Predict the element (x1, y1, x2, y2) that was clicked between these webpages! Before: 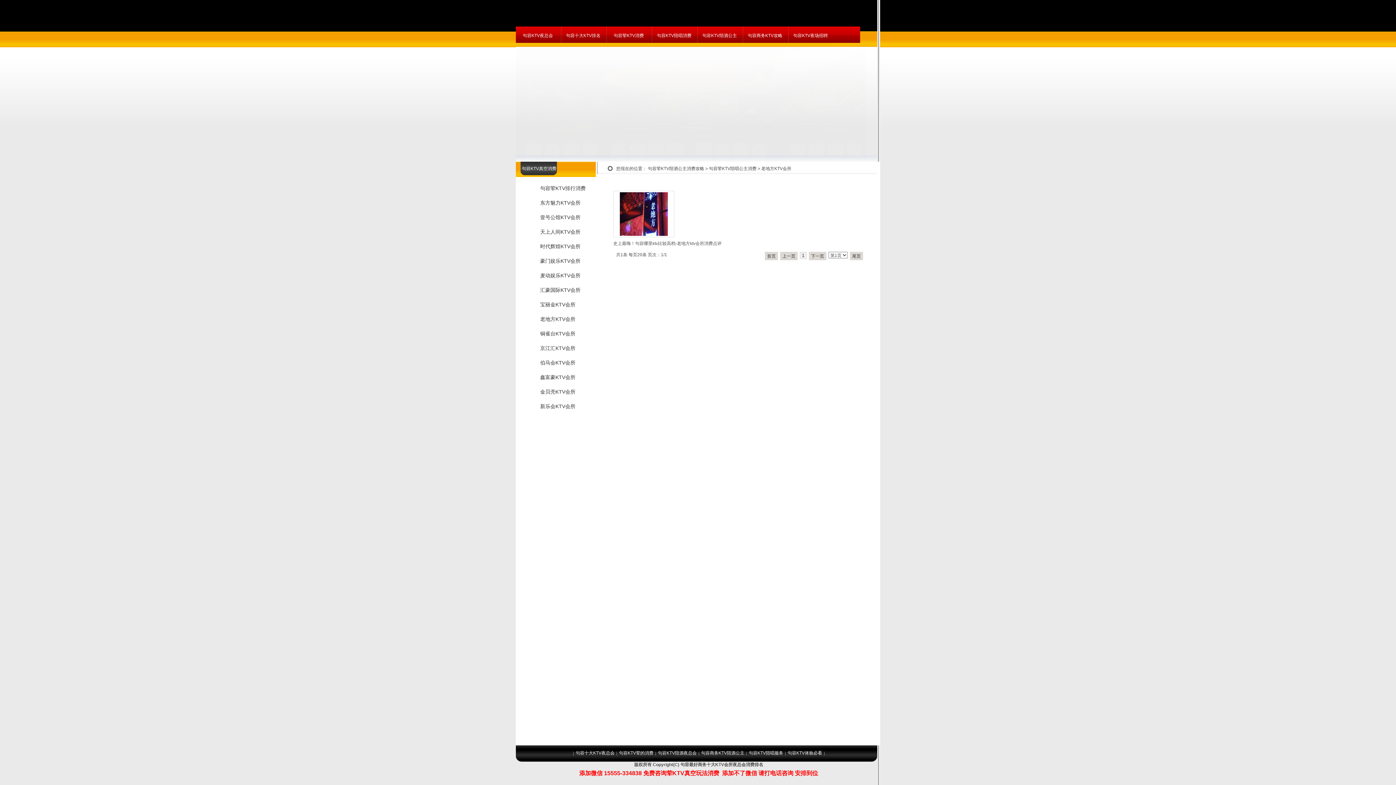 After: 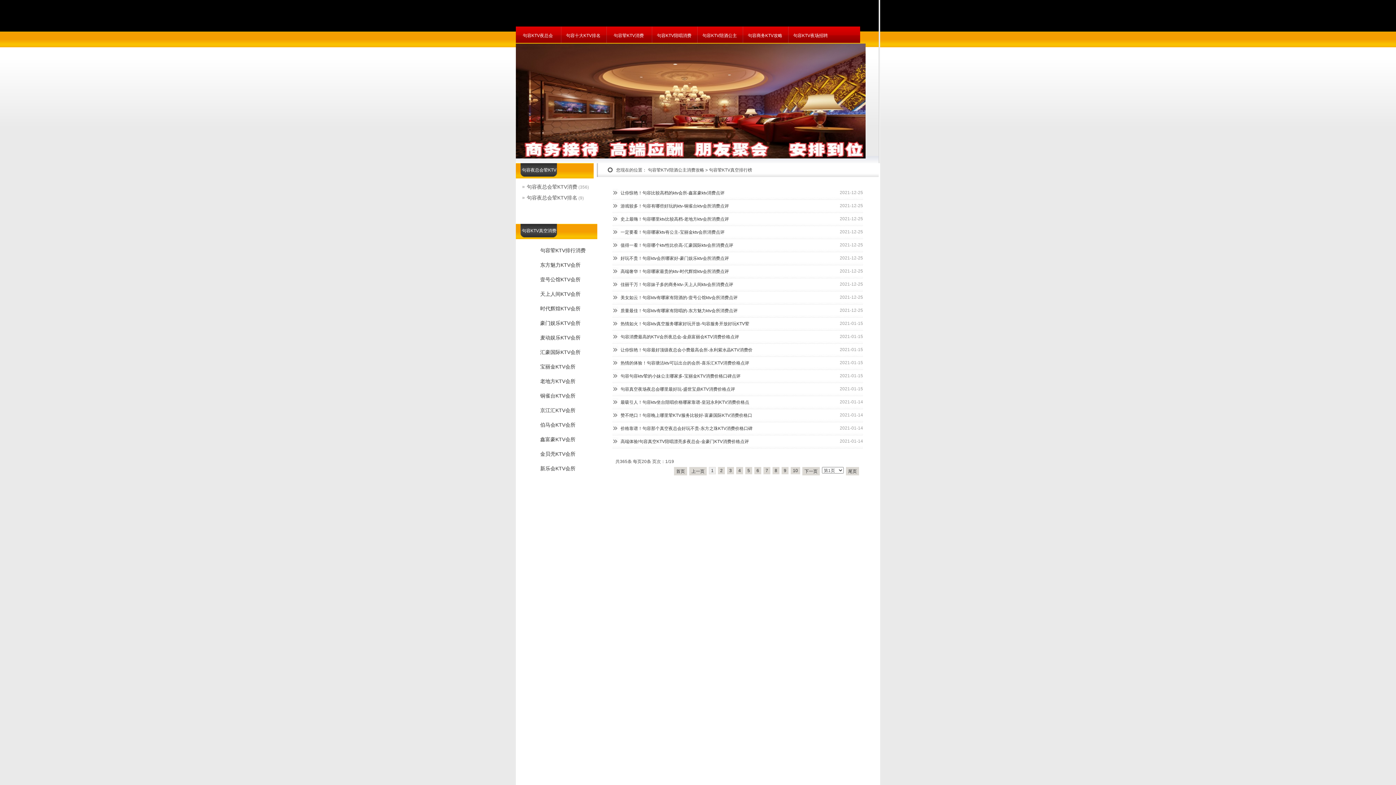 Action: label: 句容KTV陪酒夜总会 bbox: (658, 750, 696, 756)